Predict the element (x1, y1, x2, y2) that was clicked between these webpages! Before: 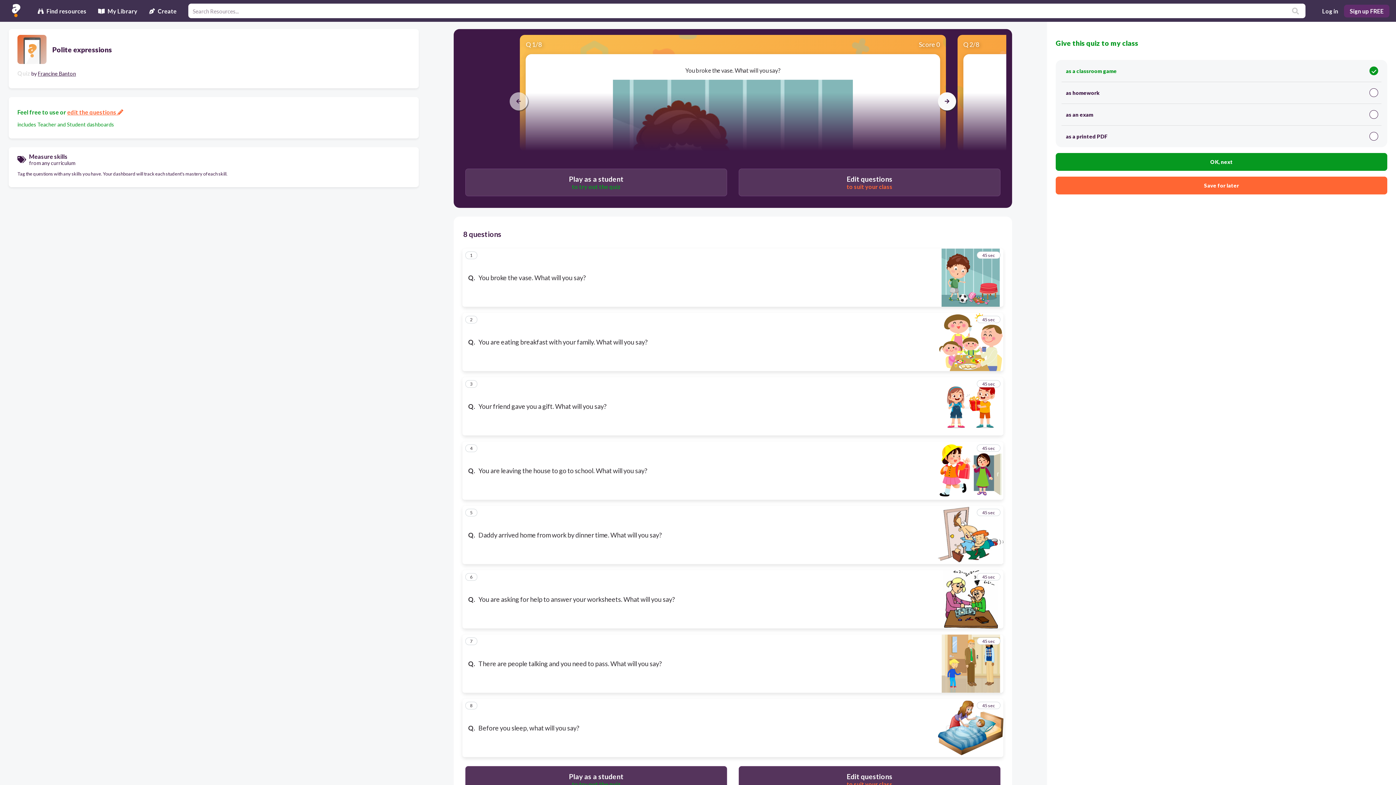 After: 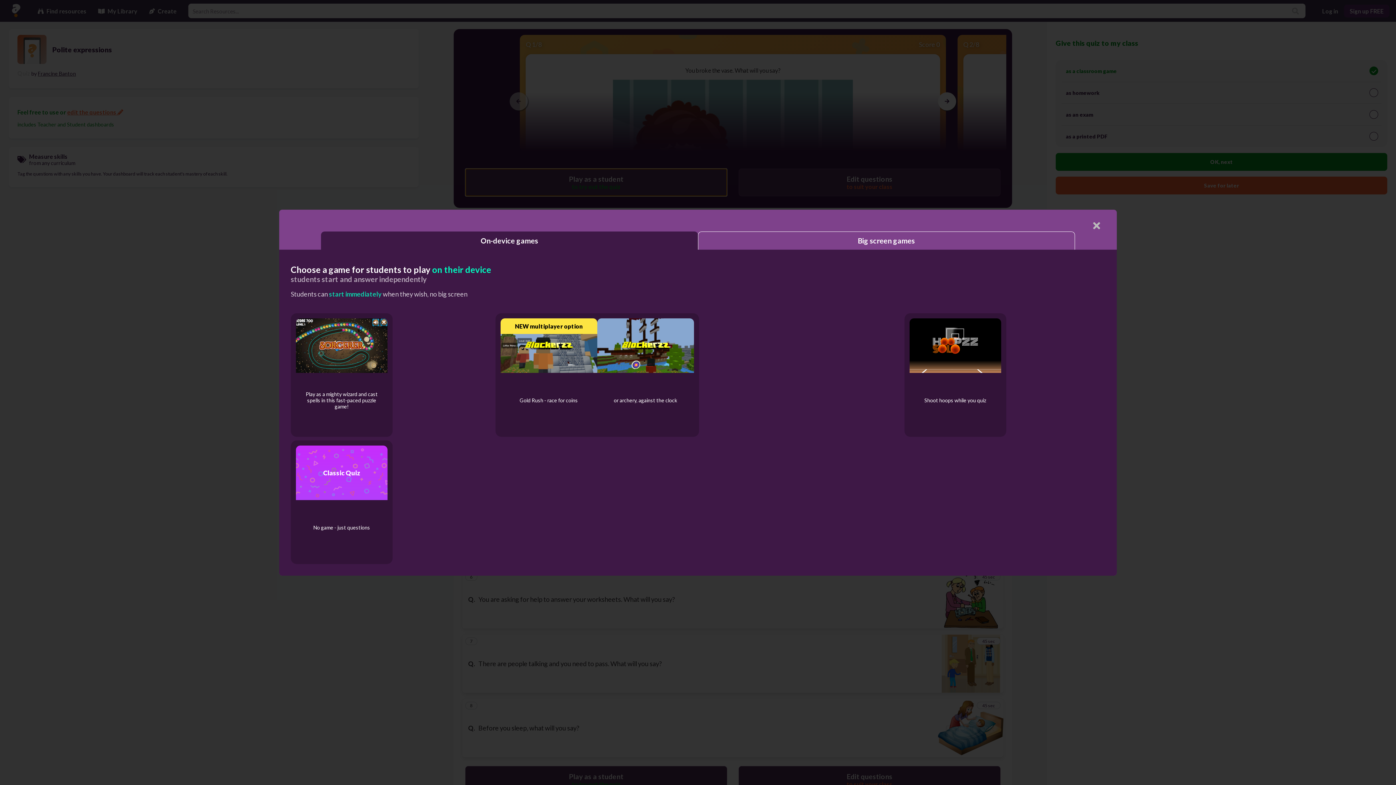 Action: label: Play as a student
to try out the quiz bbox: (465, 168, 727, 196)